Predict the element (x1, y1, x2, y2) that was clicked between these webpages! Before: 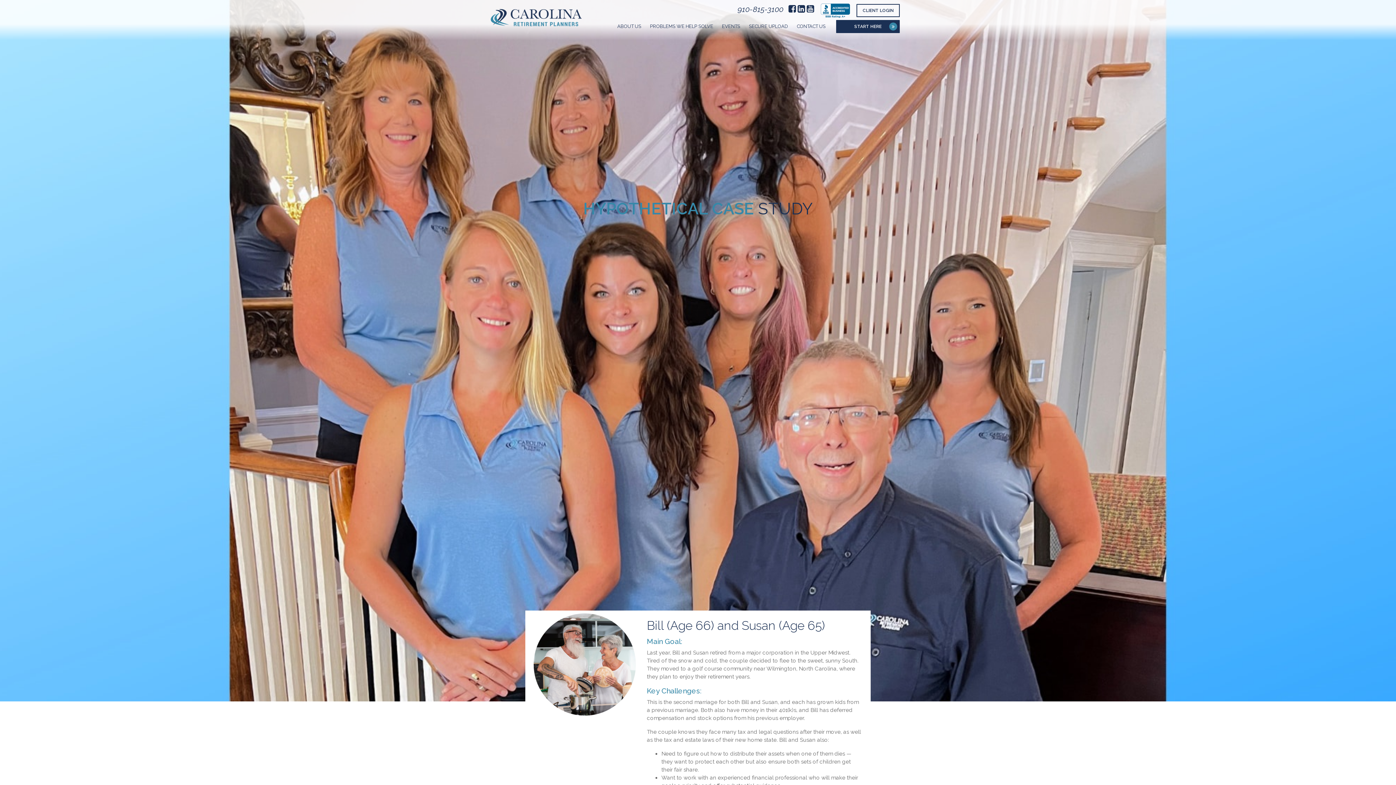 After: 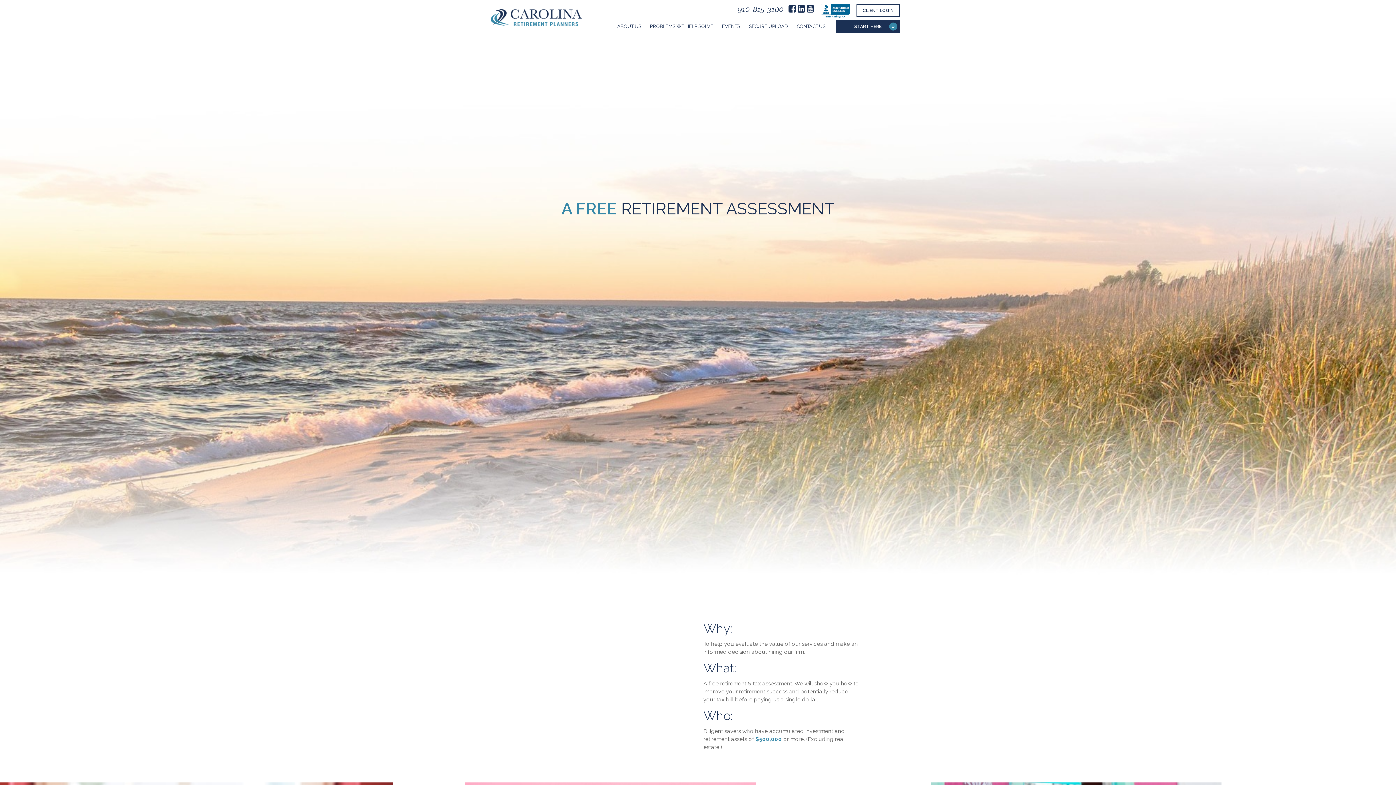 Action: label: START HERE bbox: (836, 20, 900, 33)